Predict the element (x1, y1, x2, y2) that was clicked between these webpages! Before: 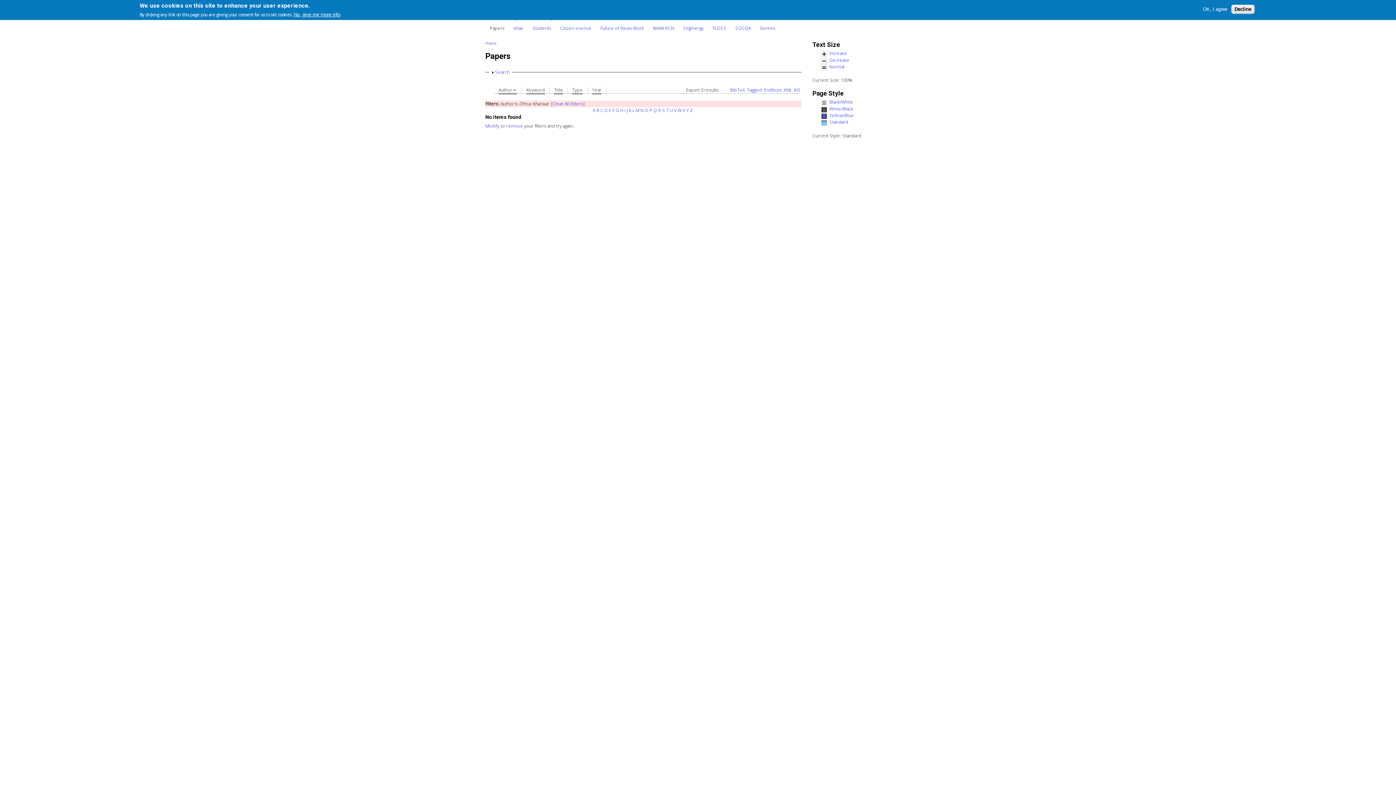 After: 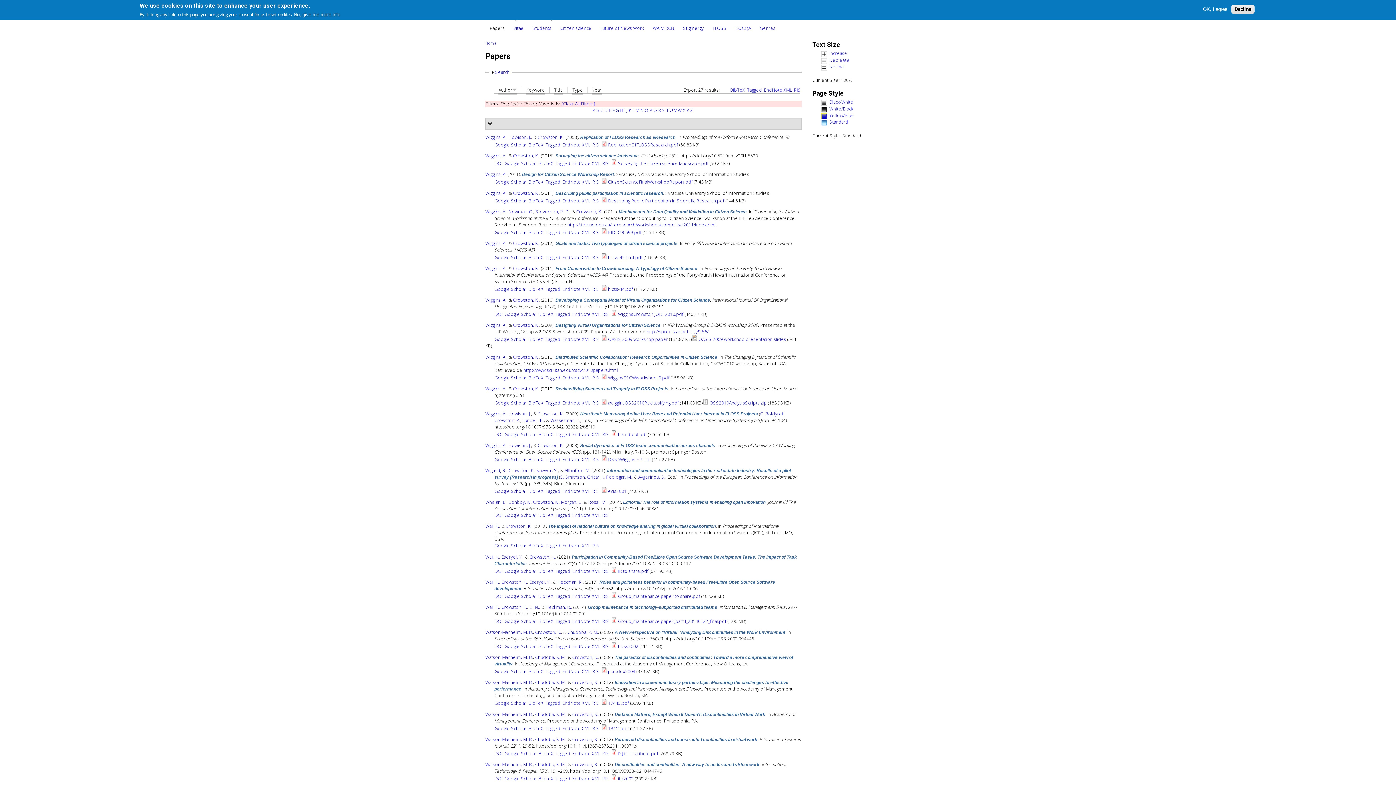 Action: label: W bbox: (678, 107, 682, 113)